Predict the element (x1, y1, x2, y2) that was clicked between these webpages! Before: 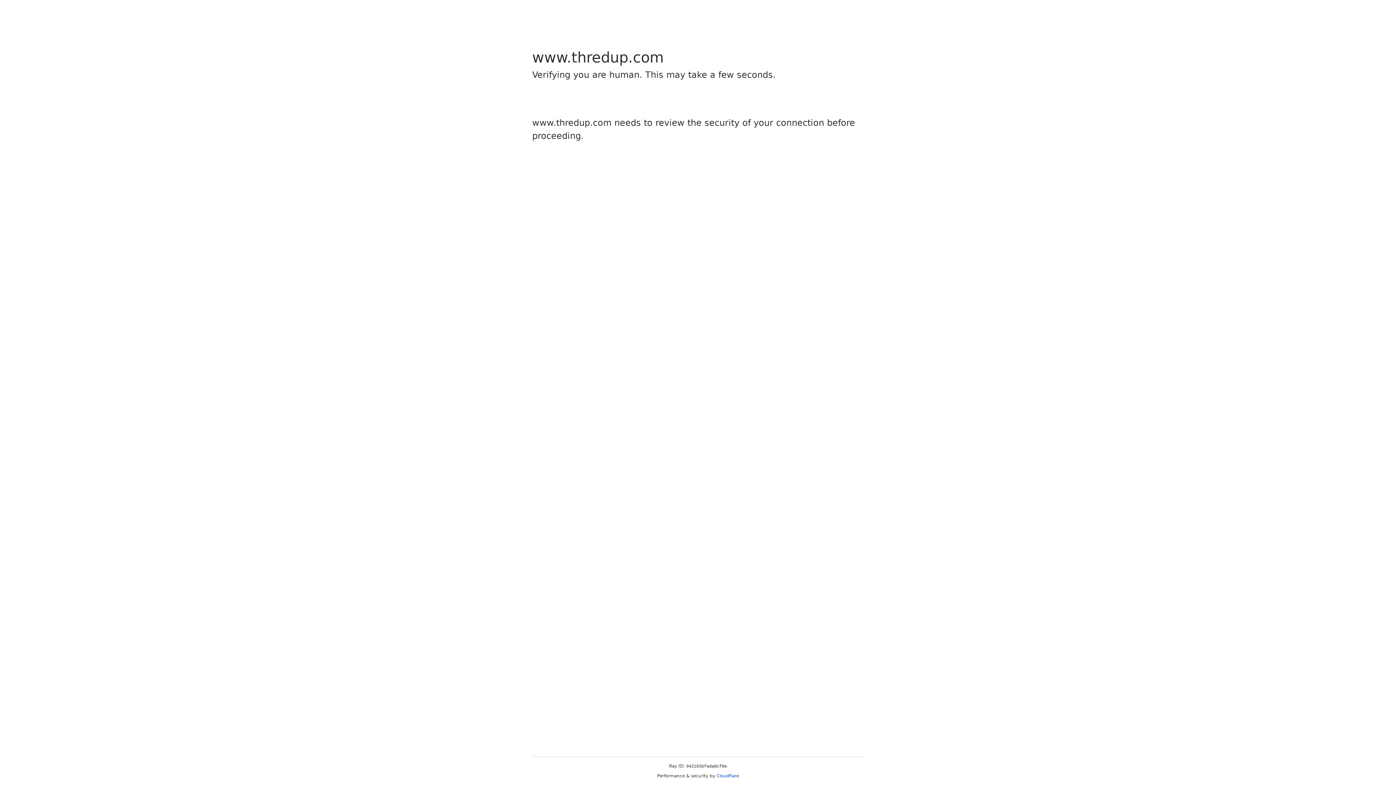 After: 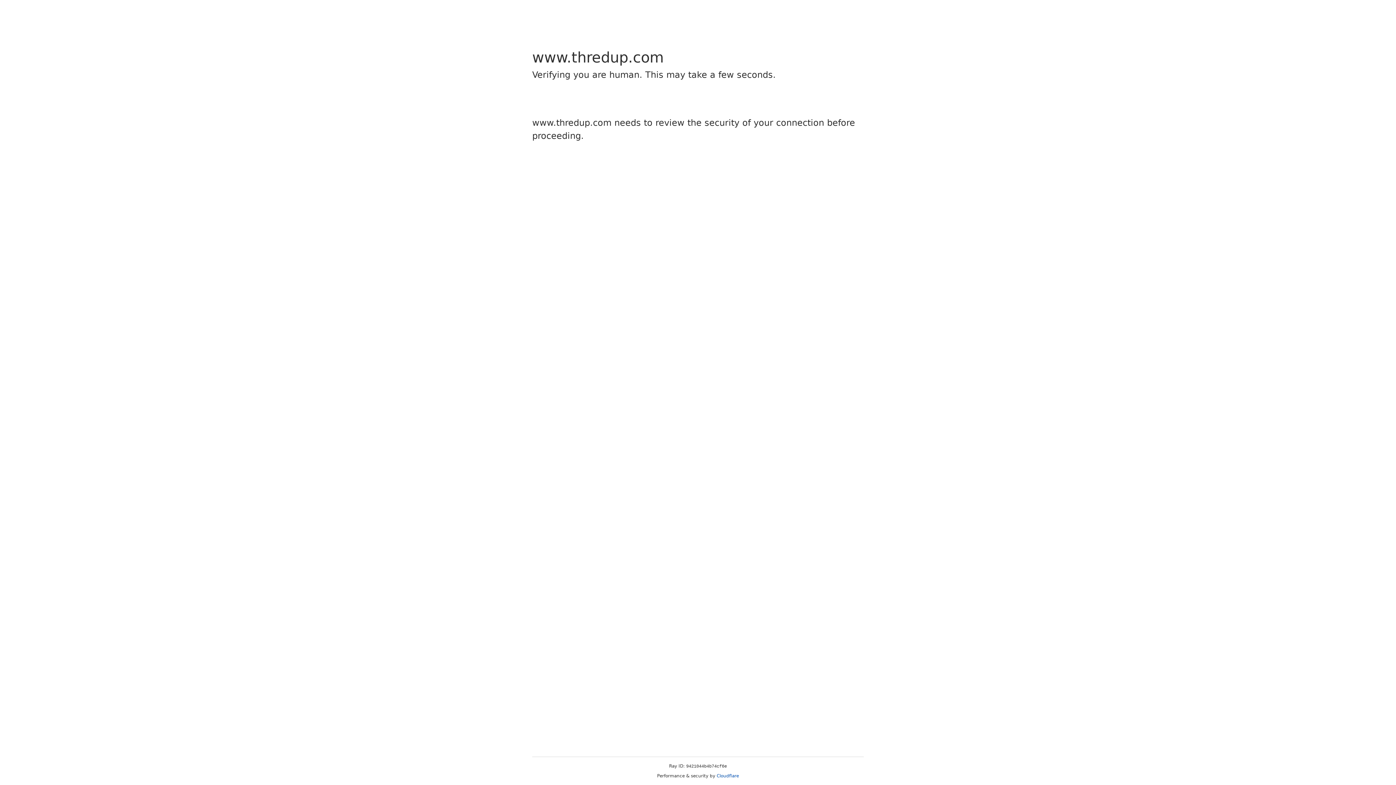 Action: label: Cloudflare bbox: (716, 773, 739, 778)